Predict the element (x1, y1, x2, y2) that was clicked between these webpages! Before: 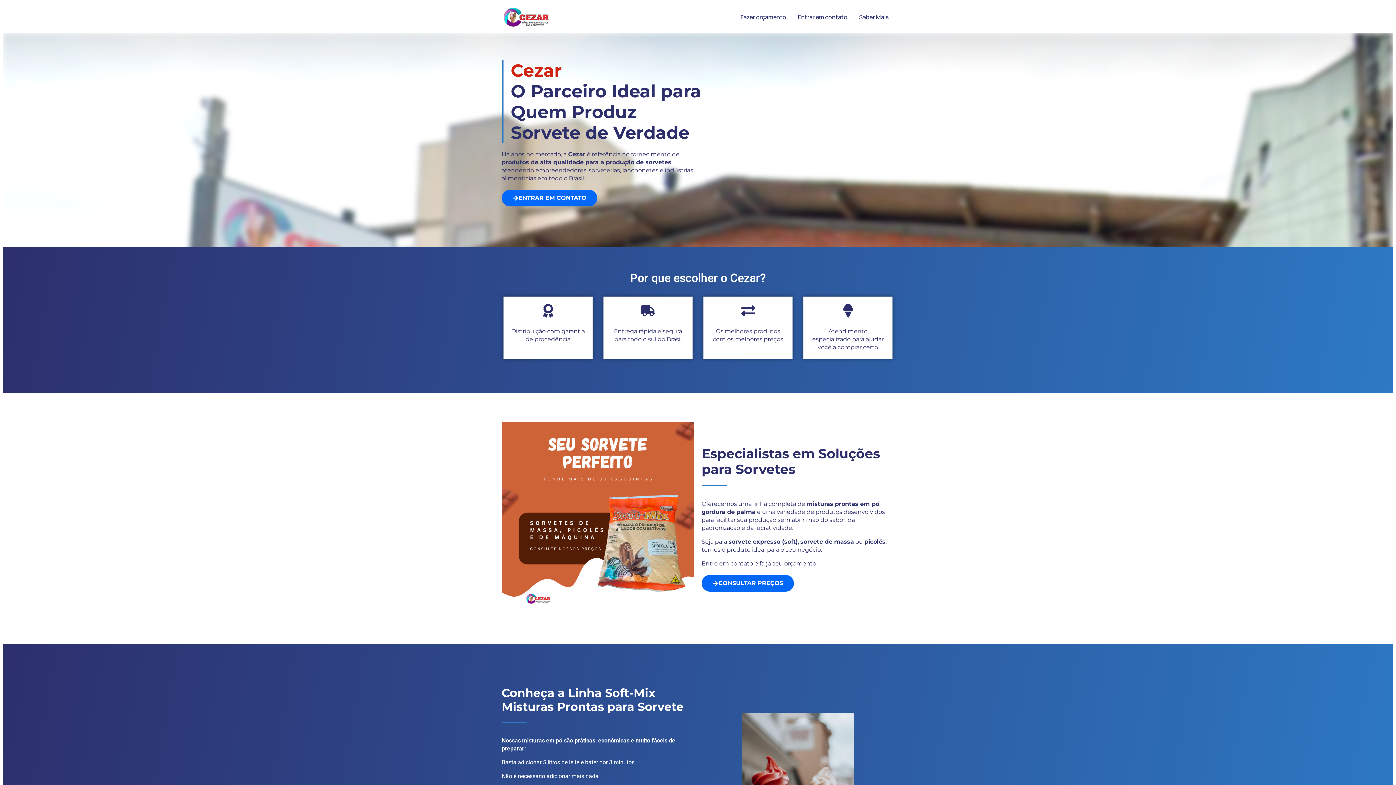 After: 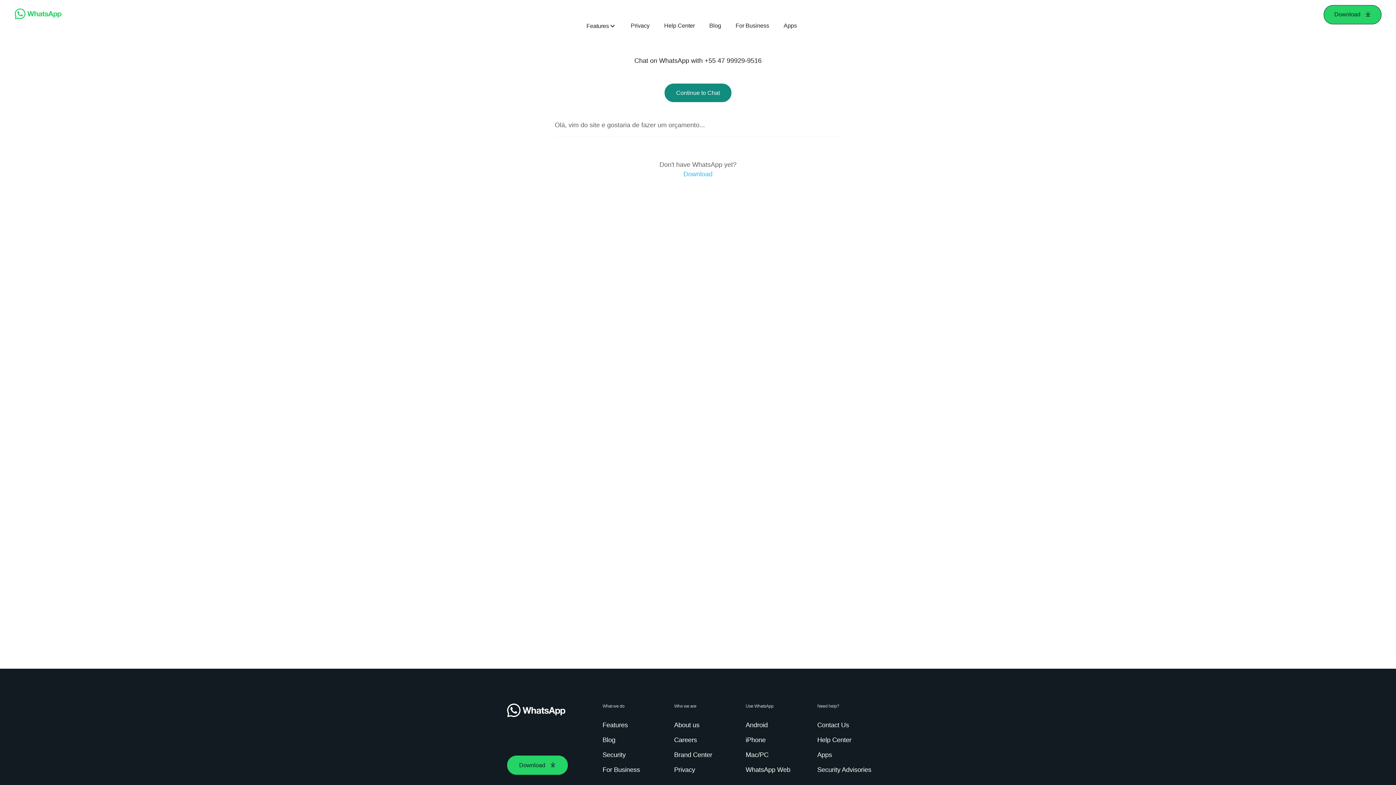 Action: label: Entrar em contato bbox: (798, 12, 847, 21)